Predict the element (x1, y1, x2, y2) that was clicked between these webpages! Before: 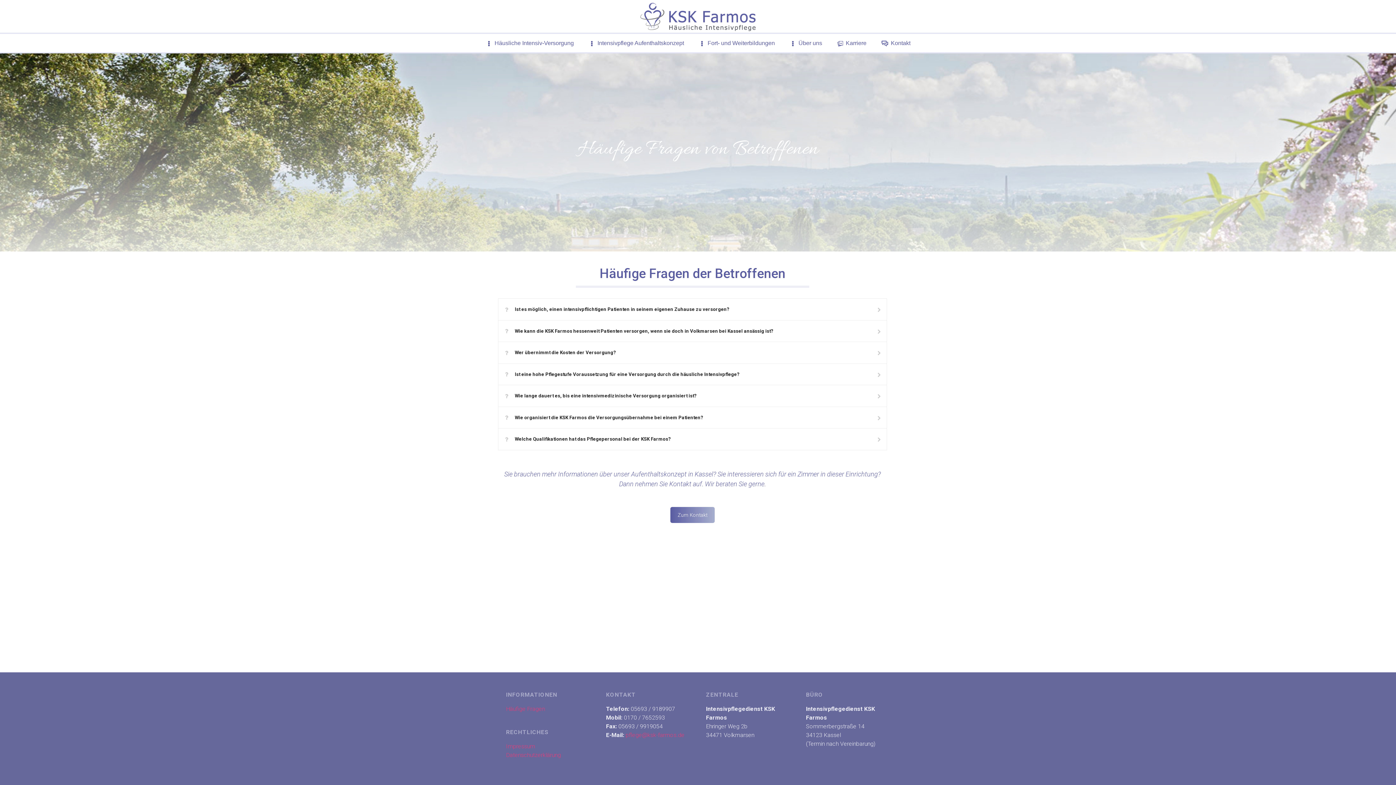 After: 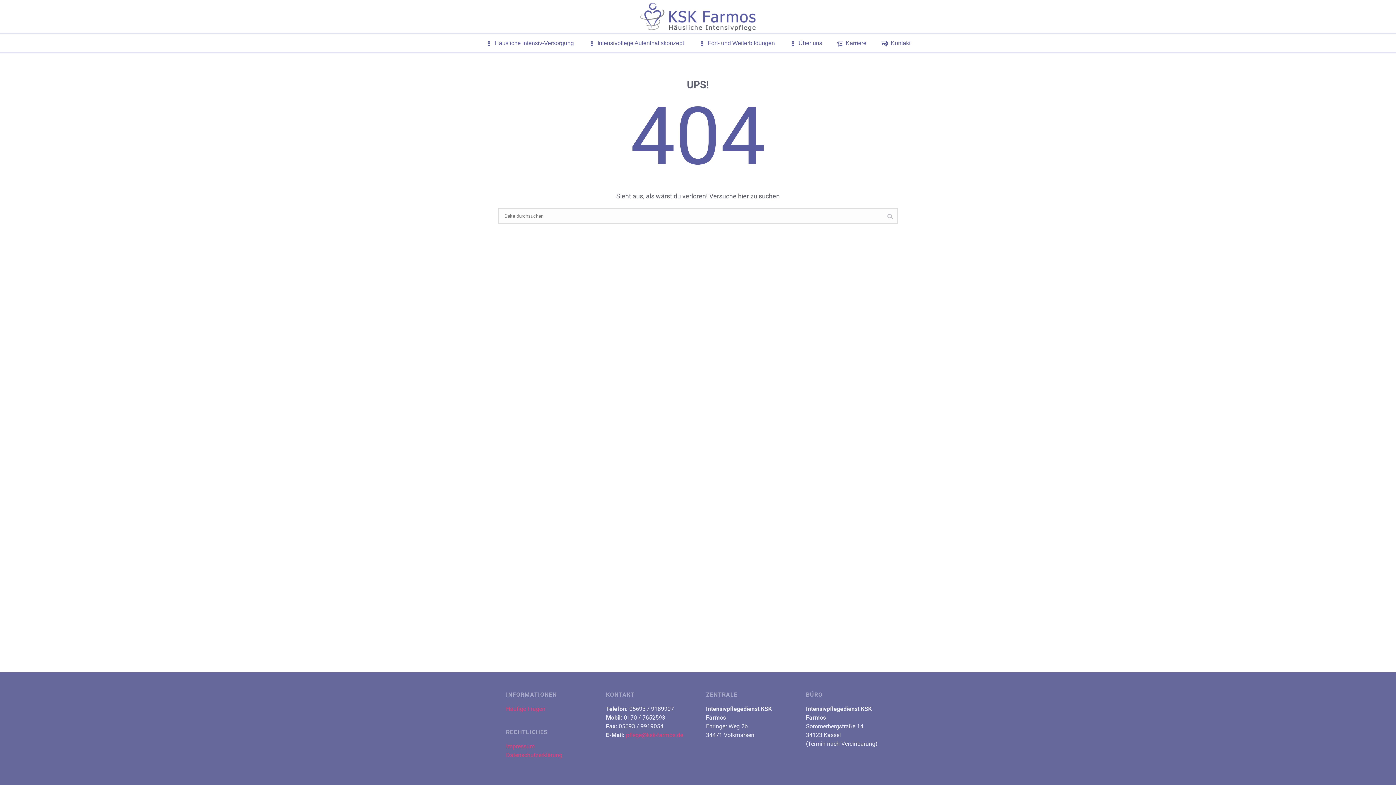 Action: label: Zum Kontakt bbox: (670, 507, 714, 523)